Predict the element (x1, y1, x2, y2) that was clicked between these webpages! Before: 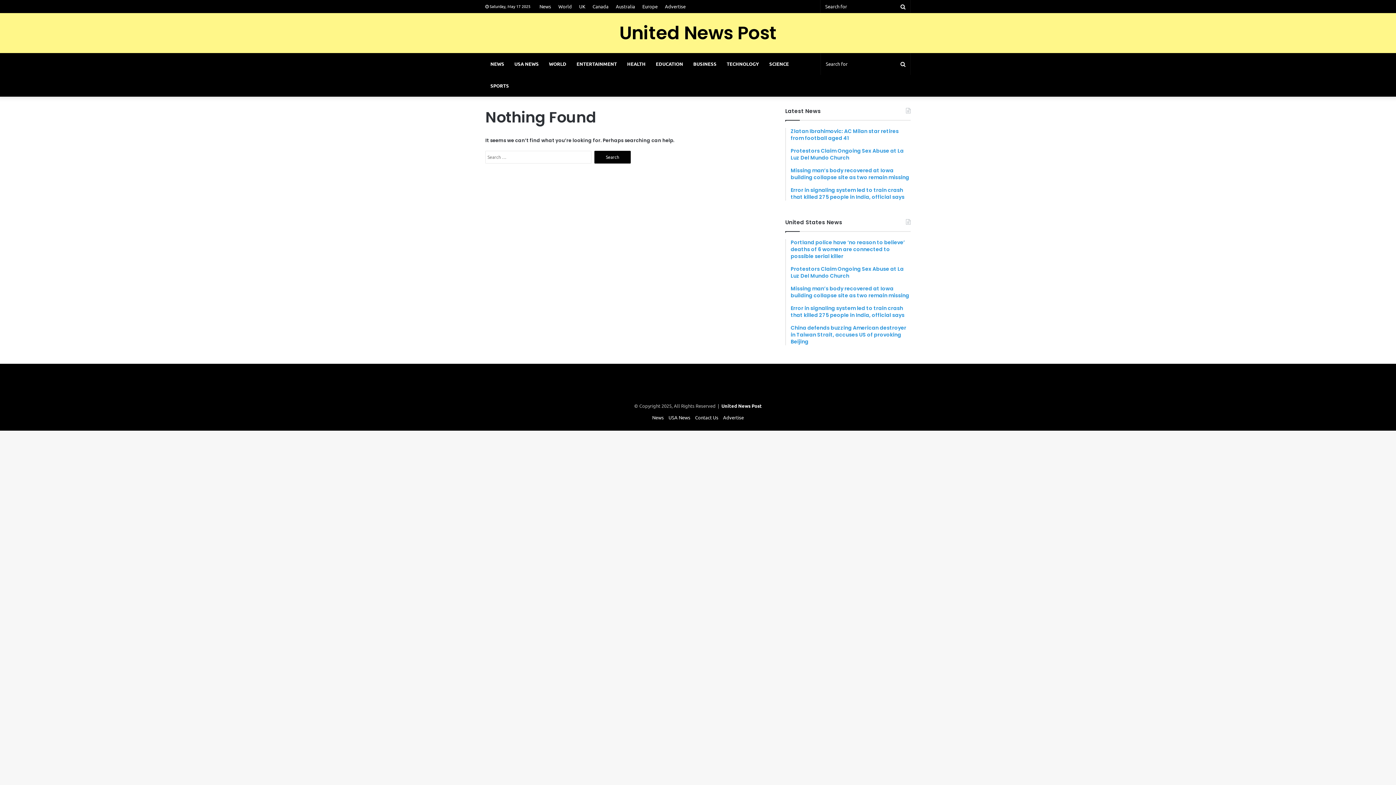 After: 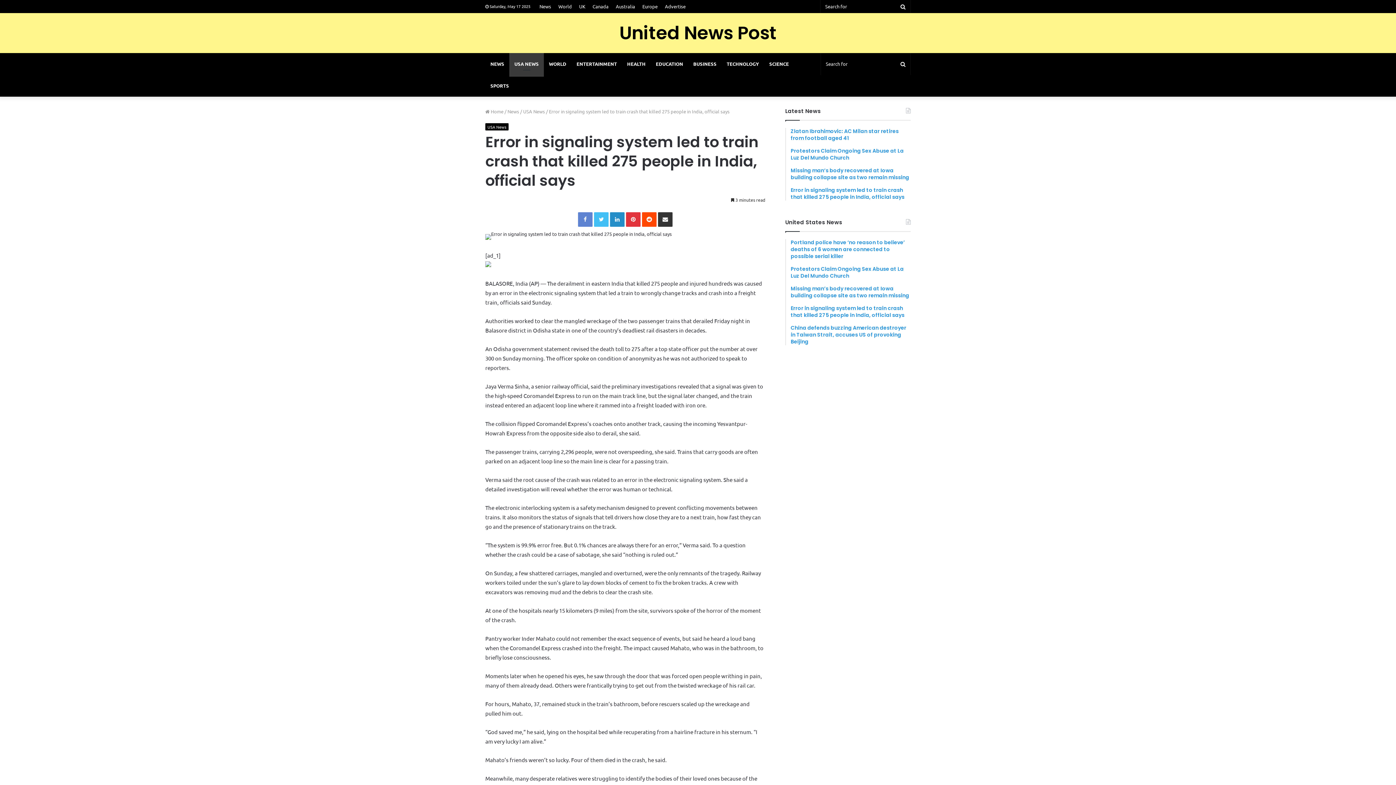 Action: label: Error in signaling system led to train crash that killed 275 people in India, official says bbox: (790, 305, 910, 318)